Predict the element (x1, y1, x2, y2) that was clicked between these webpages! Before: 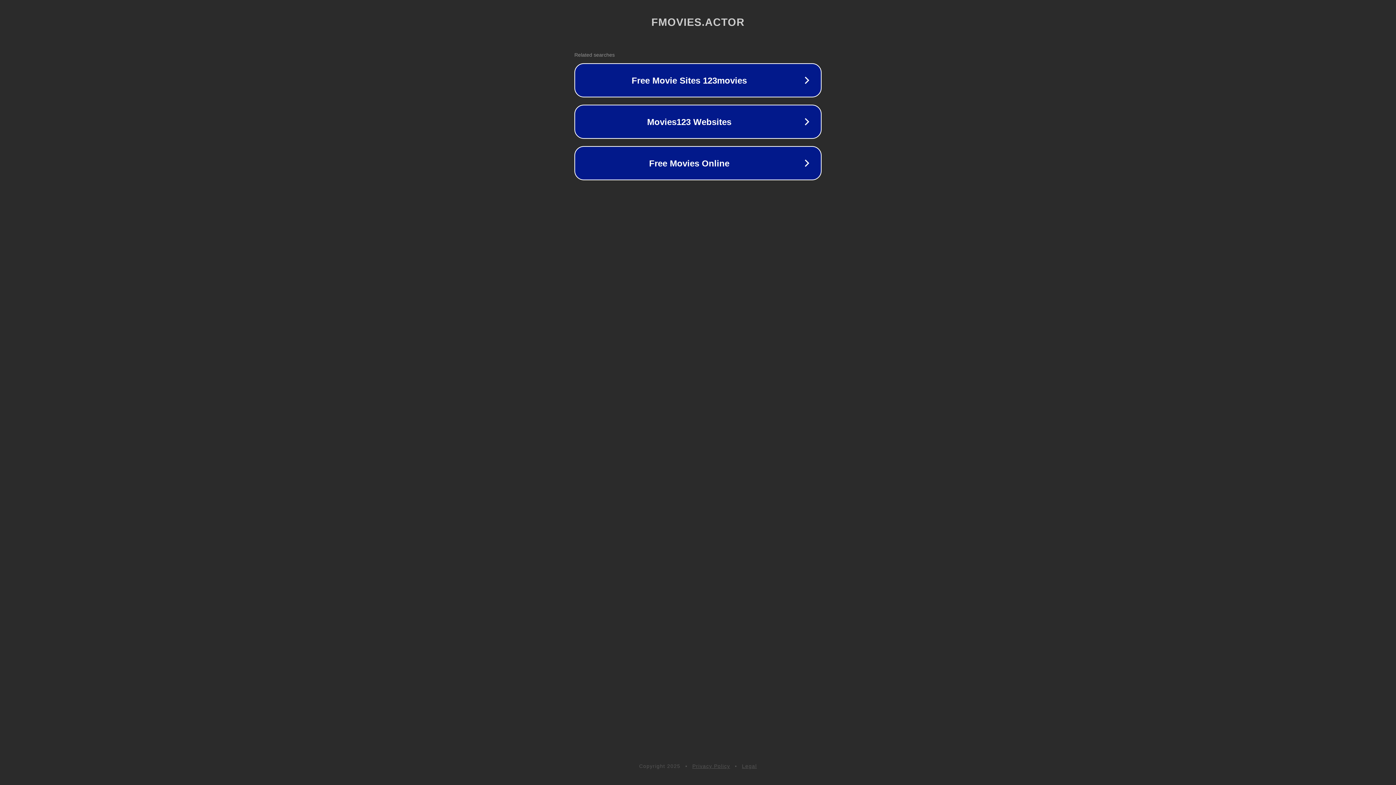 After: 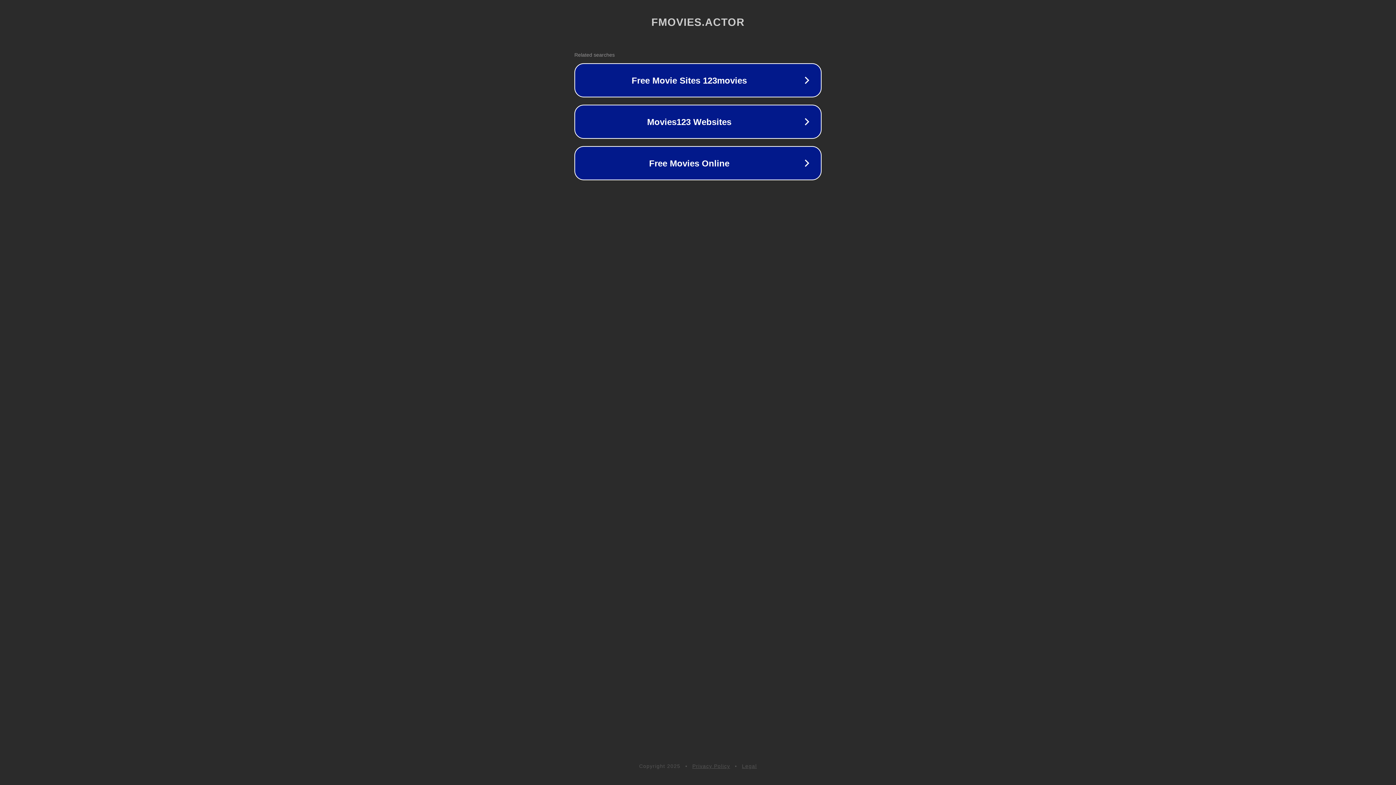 Action: label: Privacy Policy bbox: (692, 763, 730, 769)